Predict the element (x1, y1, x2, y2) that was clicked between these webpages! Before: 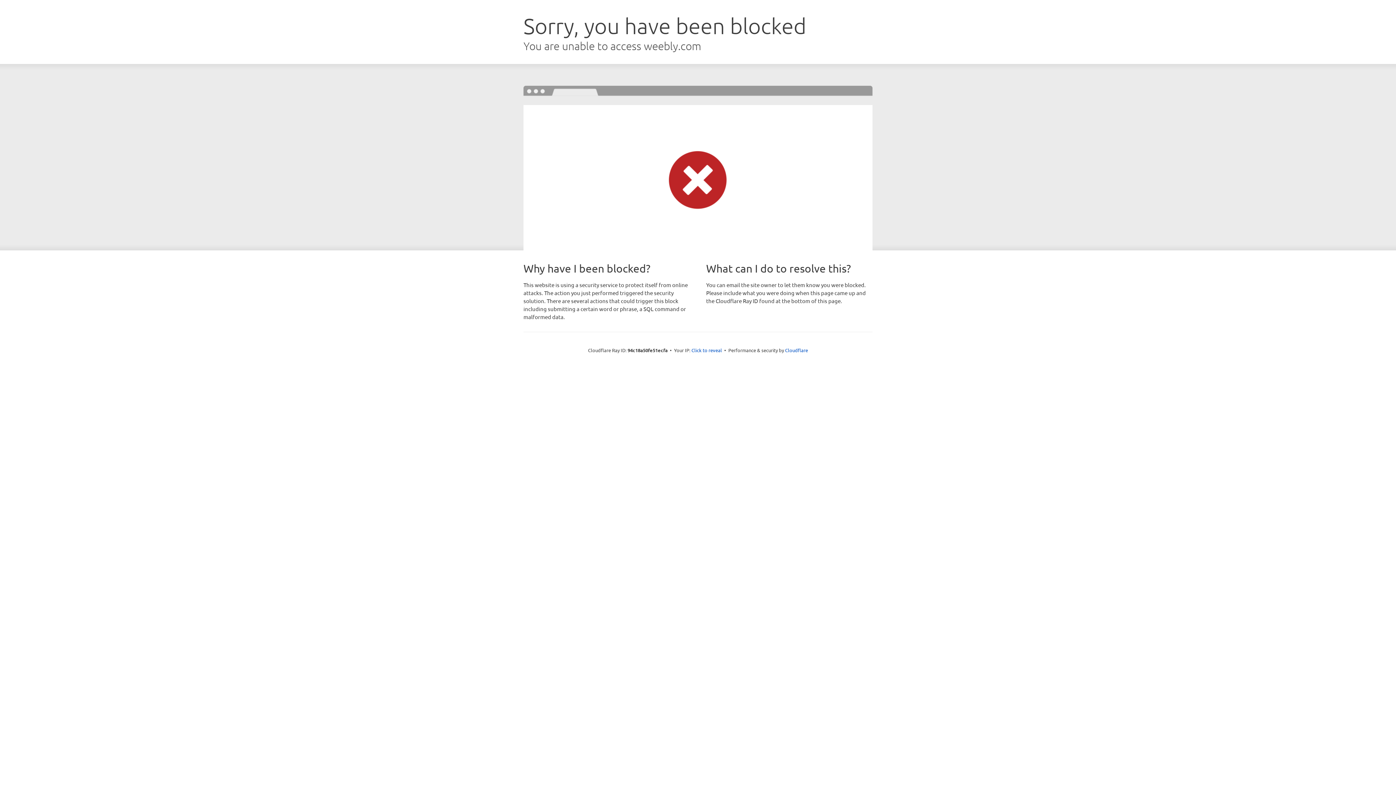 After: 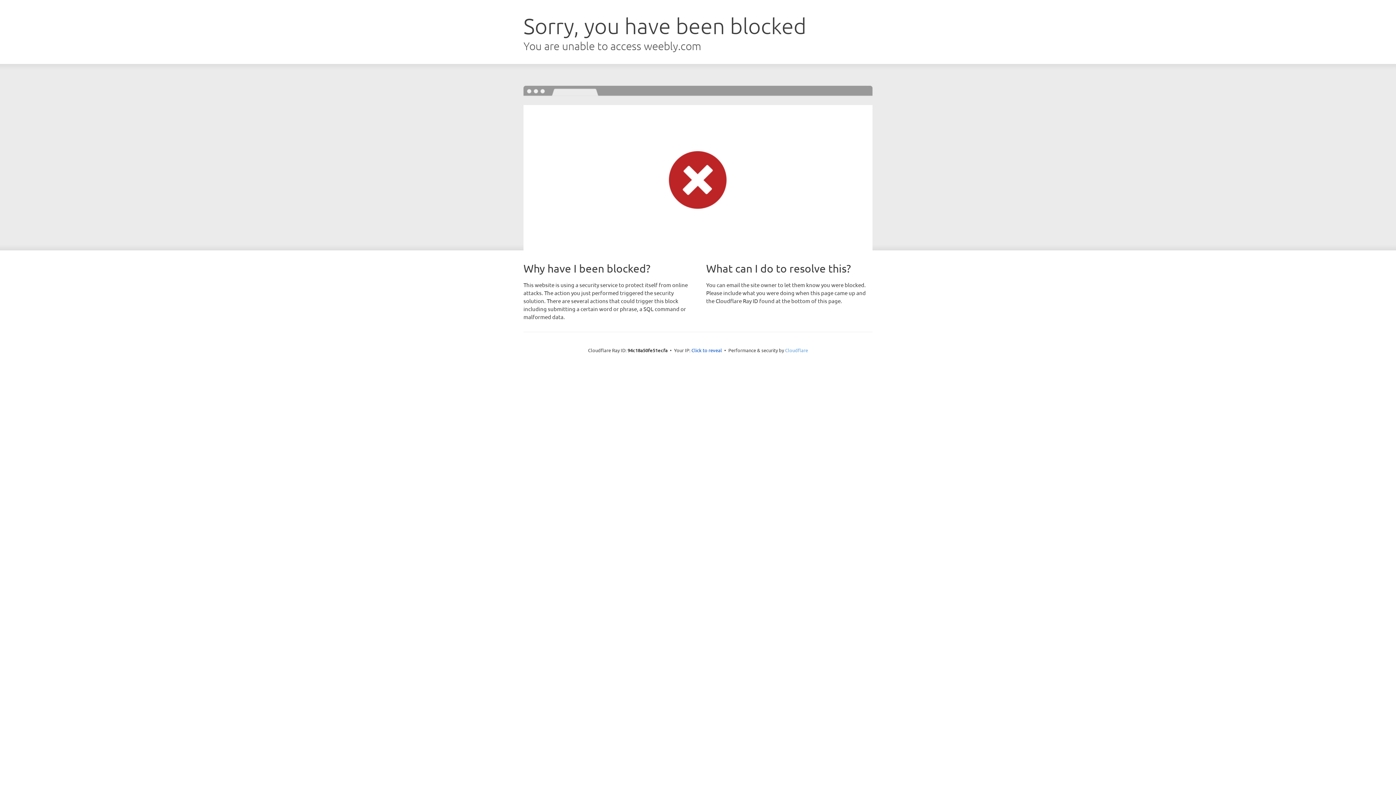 Action: label: Cloudflare bbox: (785, 347, 808, 353)